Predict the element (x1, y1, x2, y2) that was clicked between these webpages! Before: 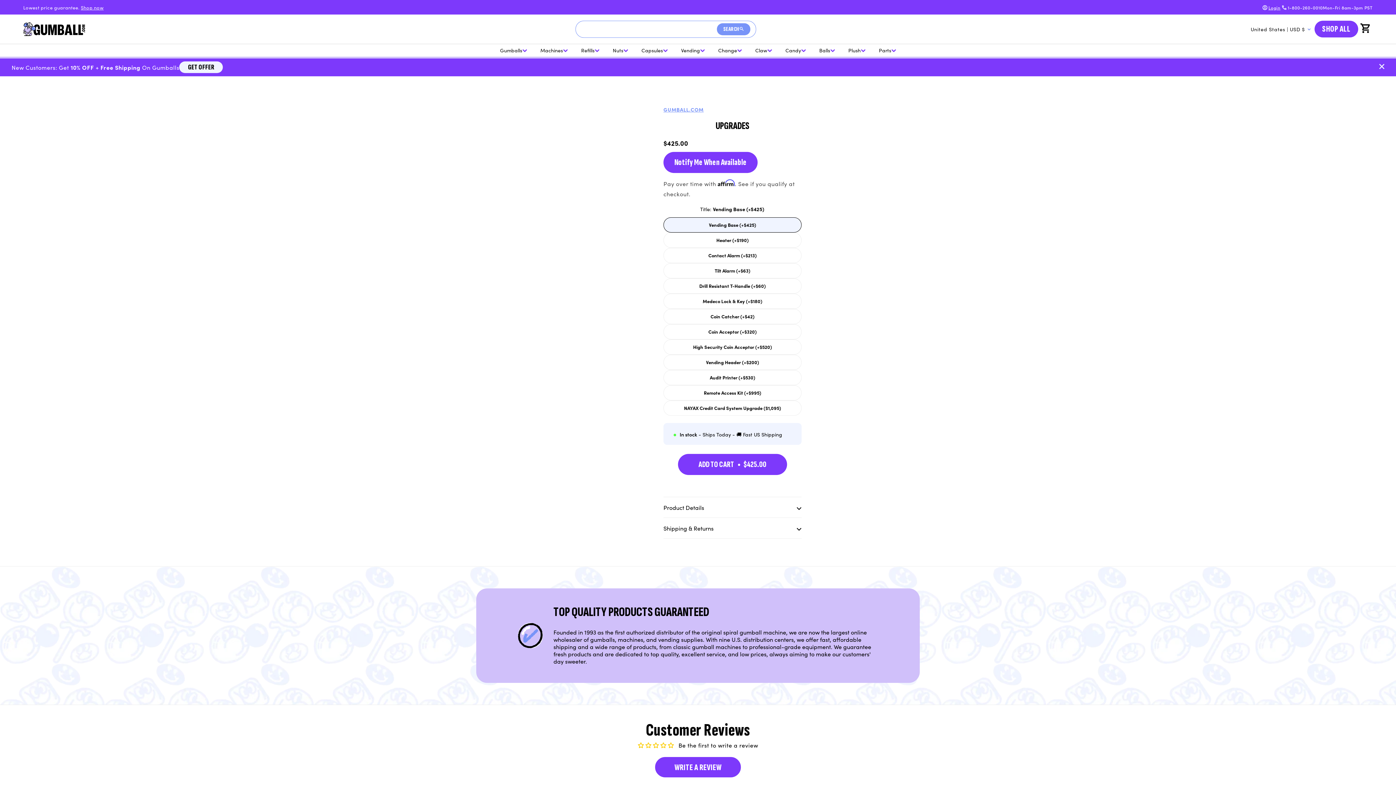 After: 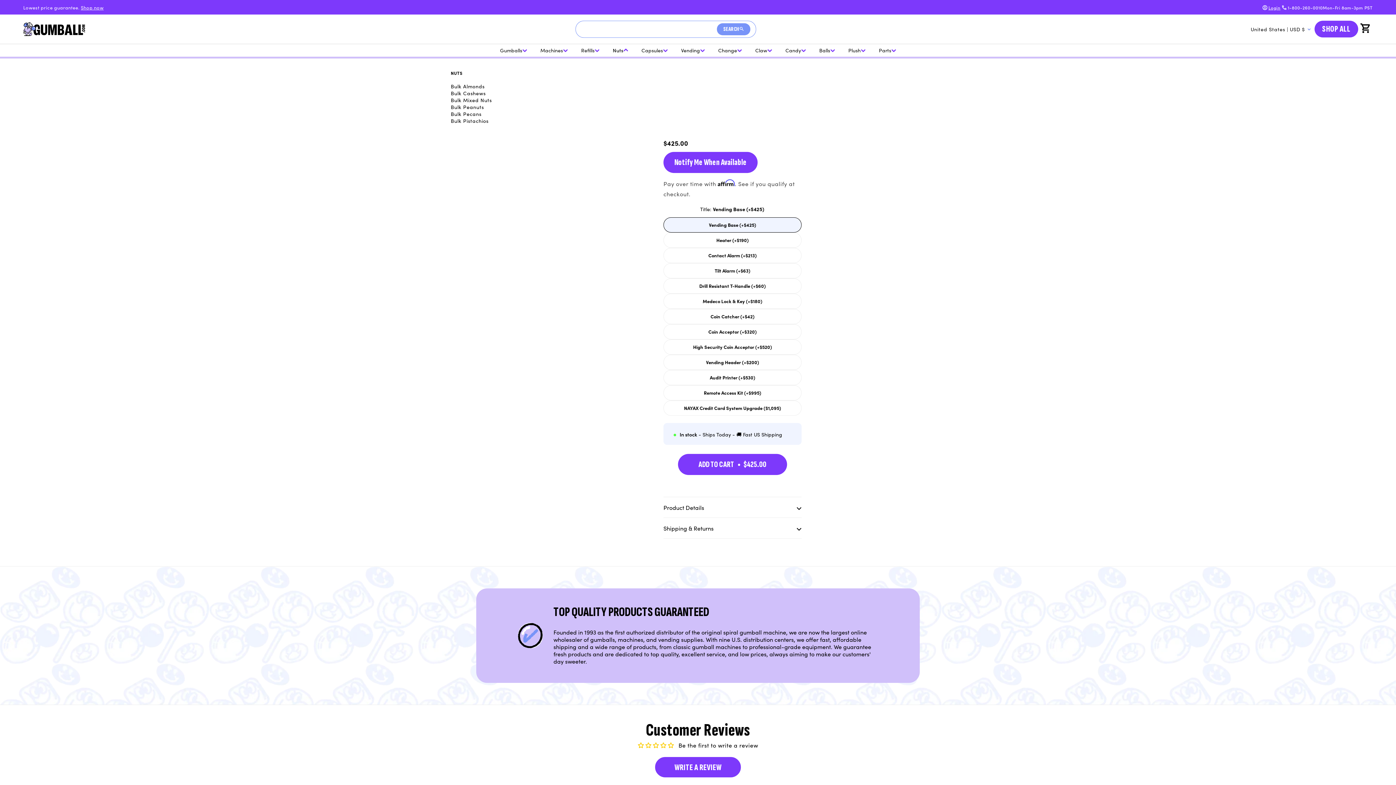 Action: label: Nuts bbox: (606, 44, 634, 58)